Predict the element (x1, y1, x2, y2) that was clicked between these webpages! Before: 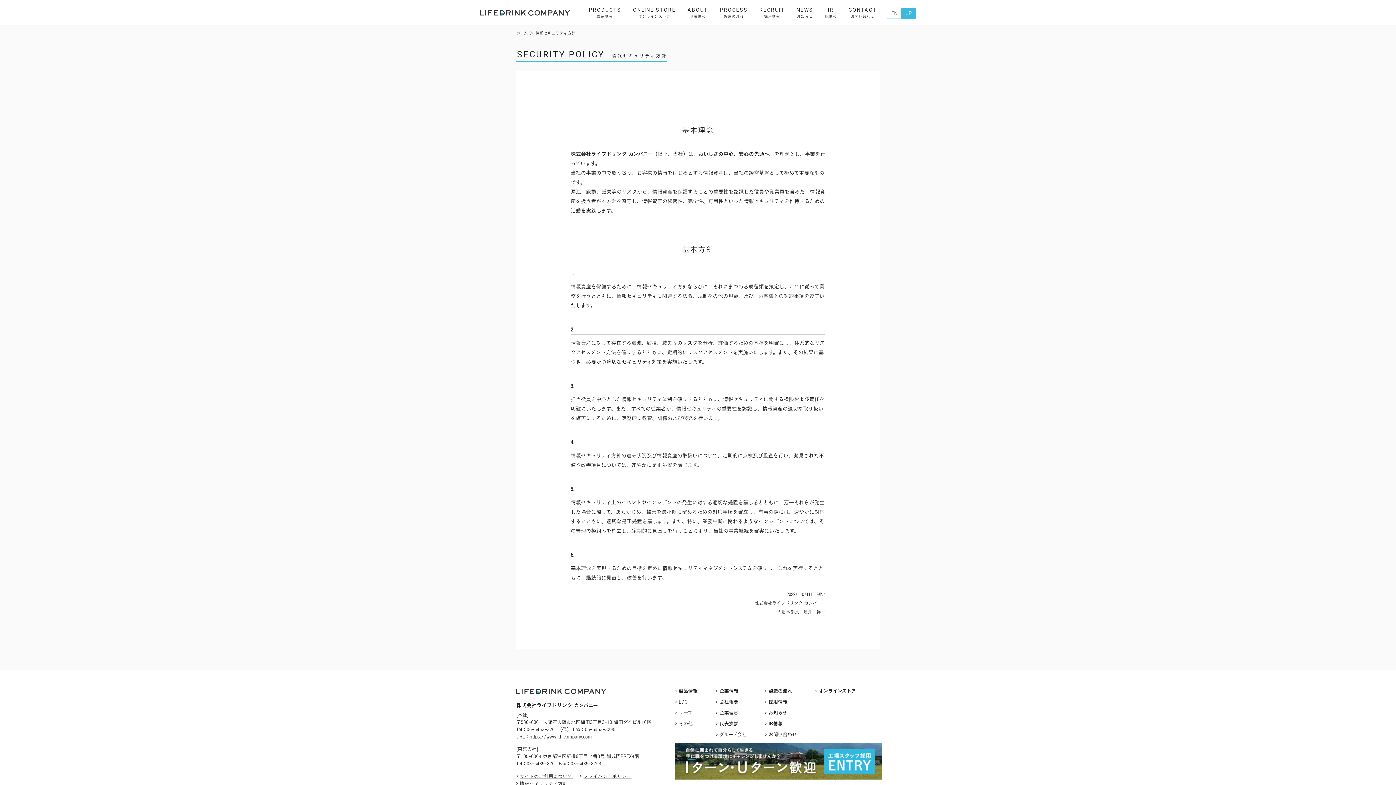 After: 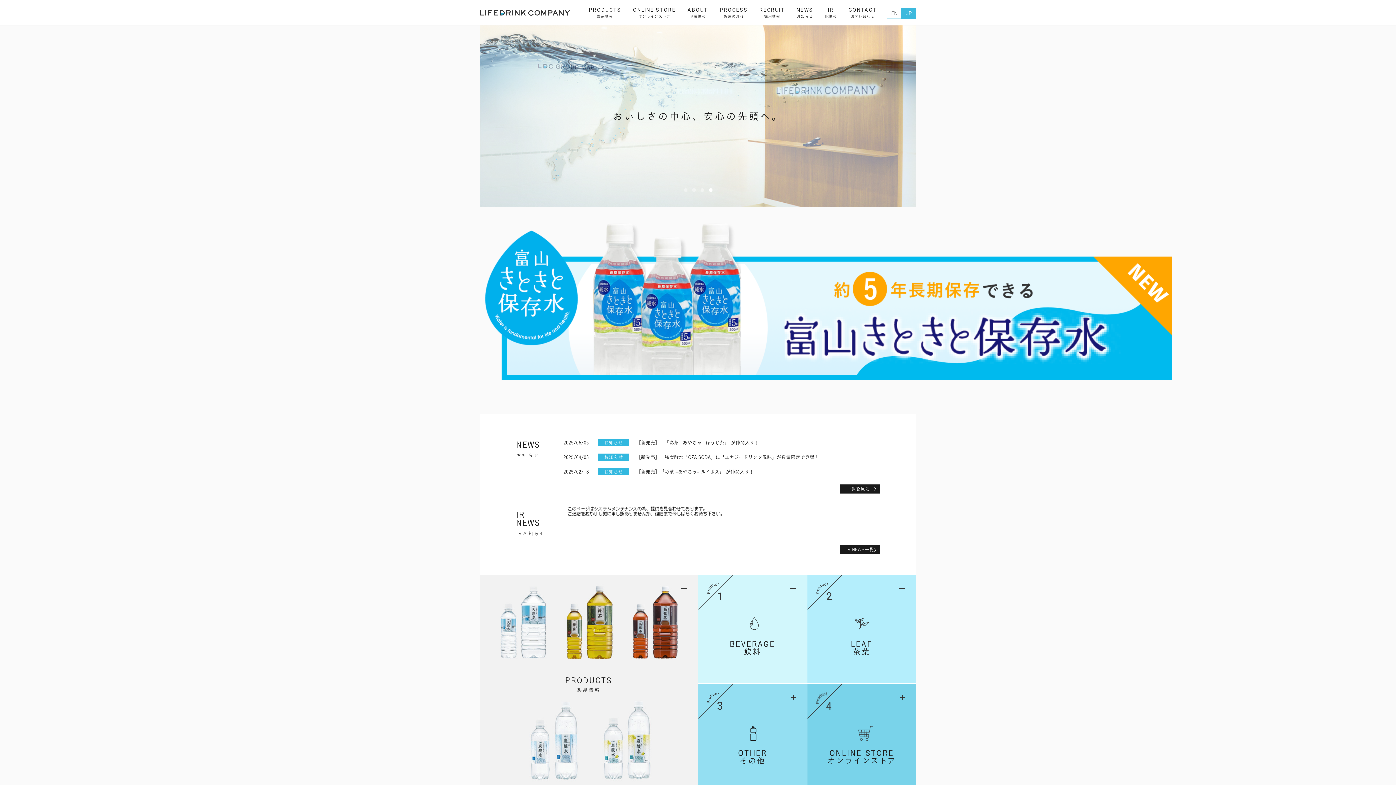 Action: bbox: (480, 10, 570, 15)